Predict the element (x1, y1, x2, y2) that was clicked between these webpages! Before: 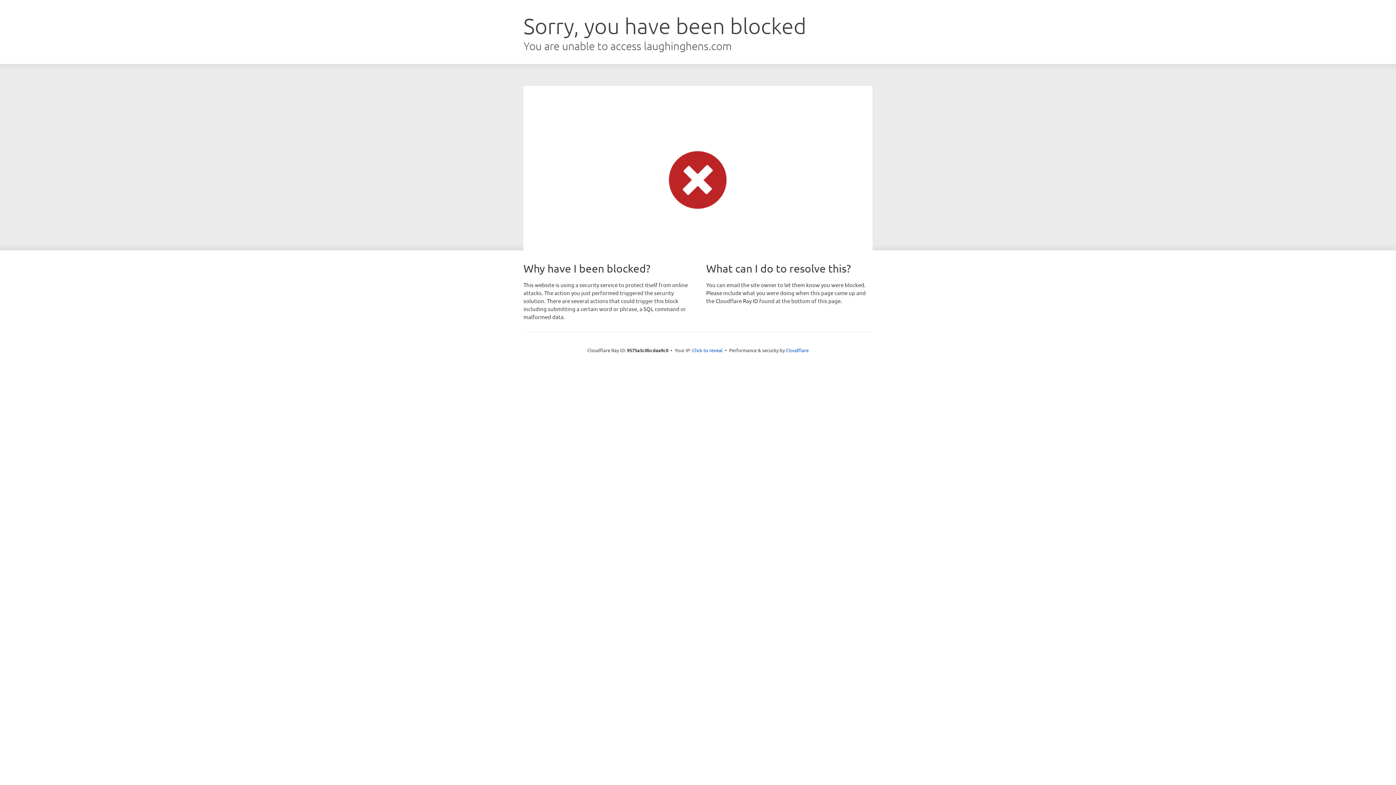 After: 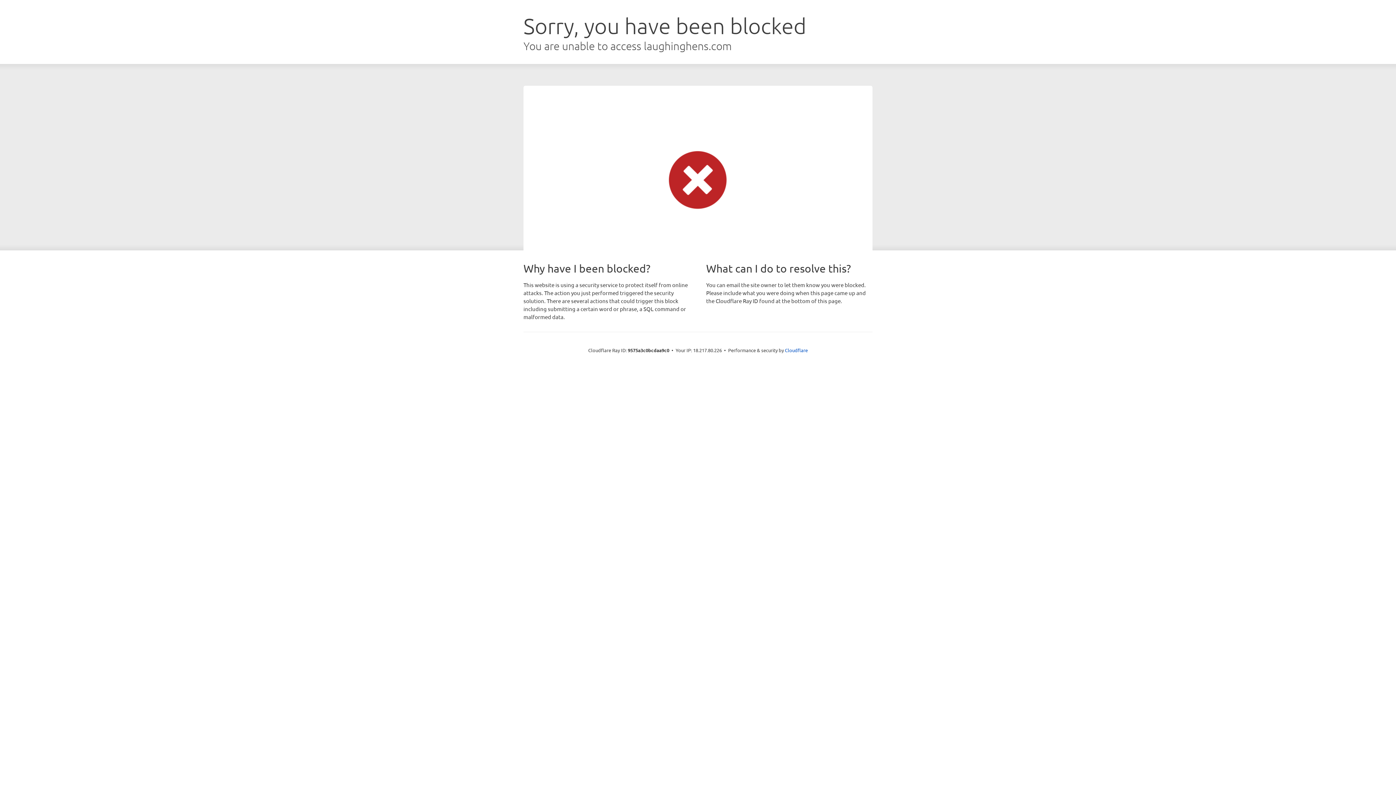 Action: bbox: (692, 346, 722, 353) label: Click to reveal